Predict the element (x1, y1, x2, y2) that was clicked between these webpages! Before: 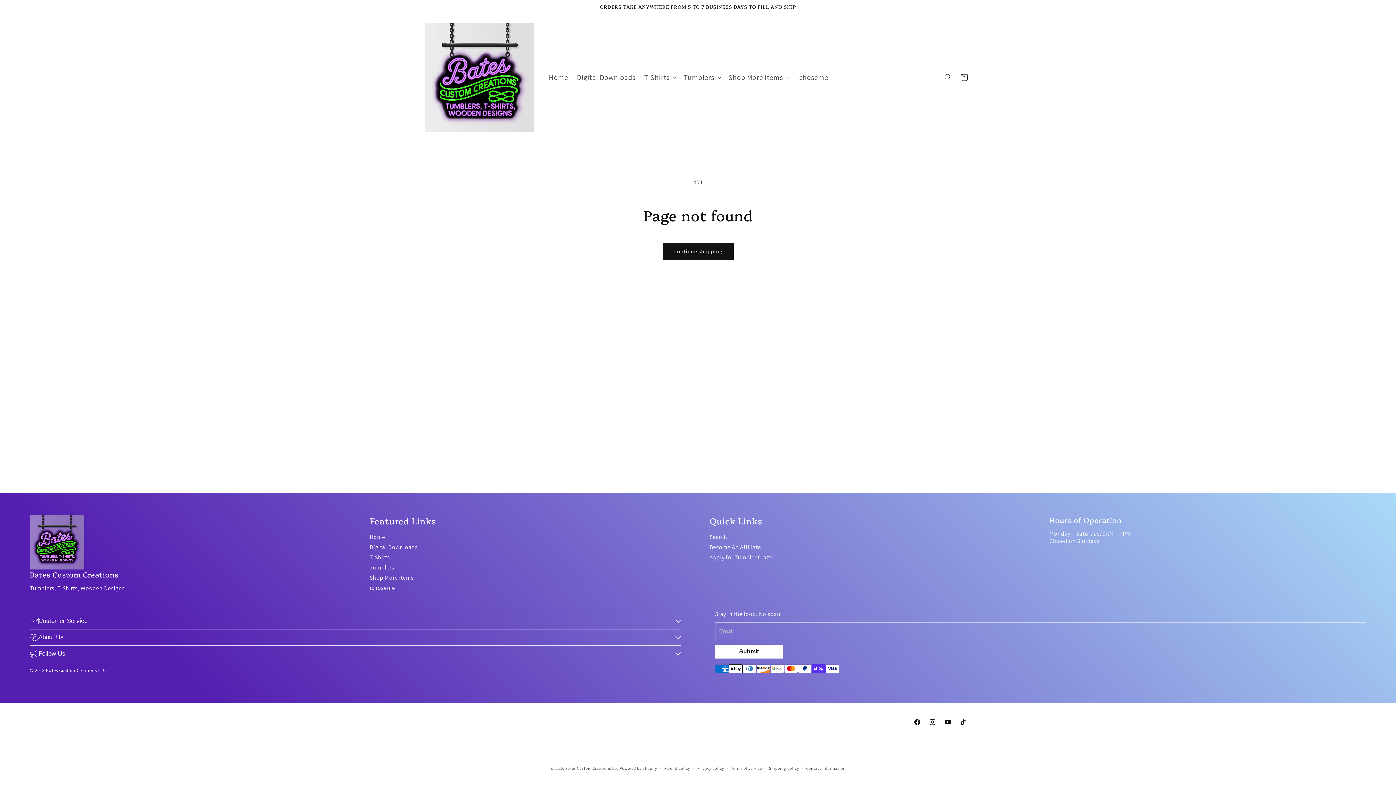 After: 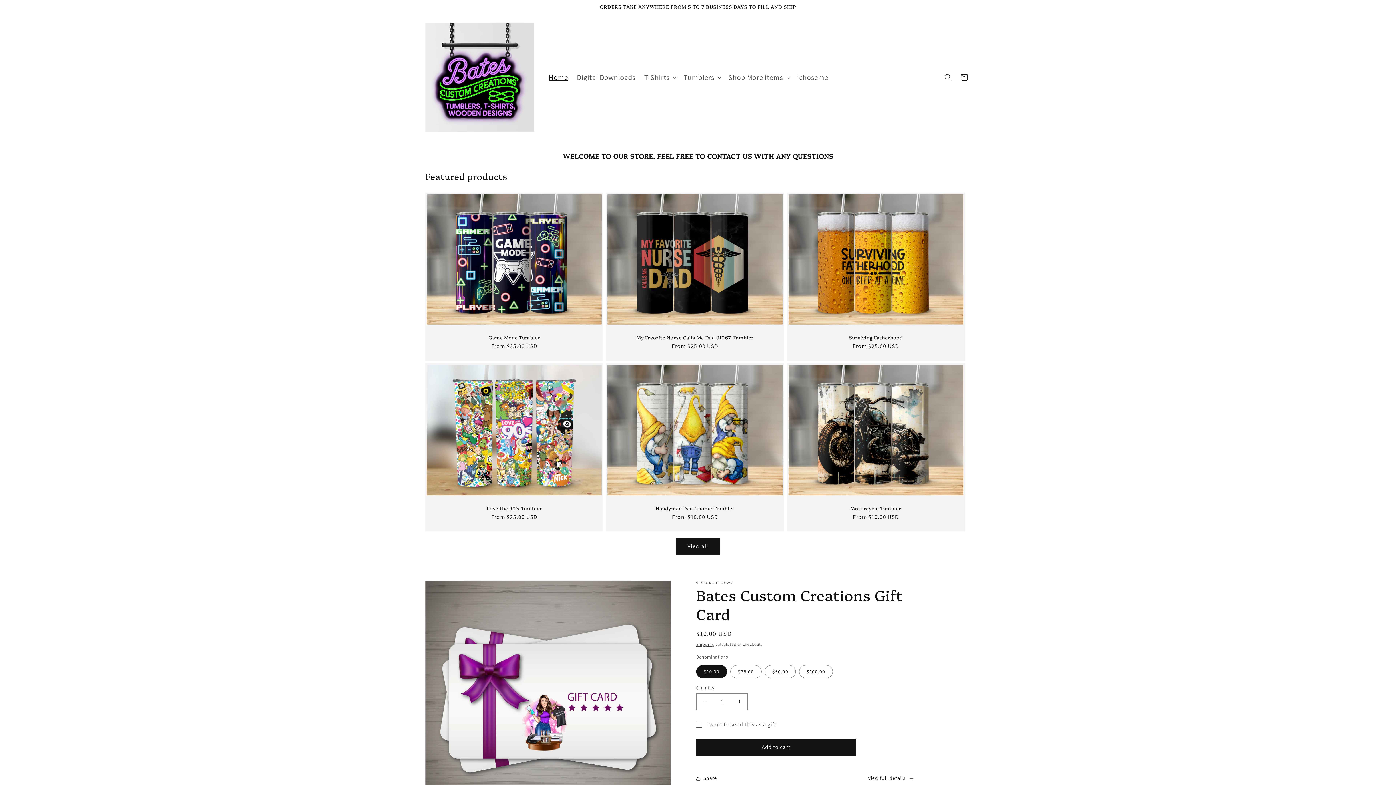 Action: bbox: (422, 20, 537, 134)